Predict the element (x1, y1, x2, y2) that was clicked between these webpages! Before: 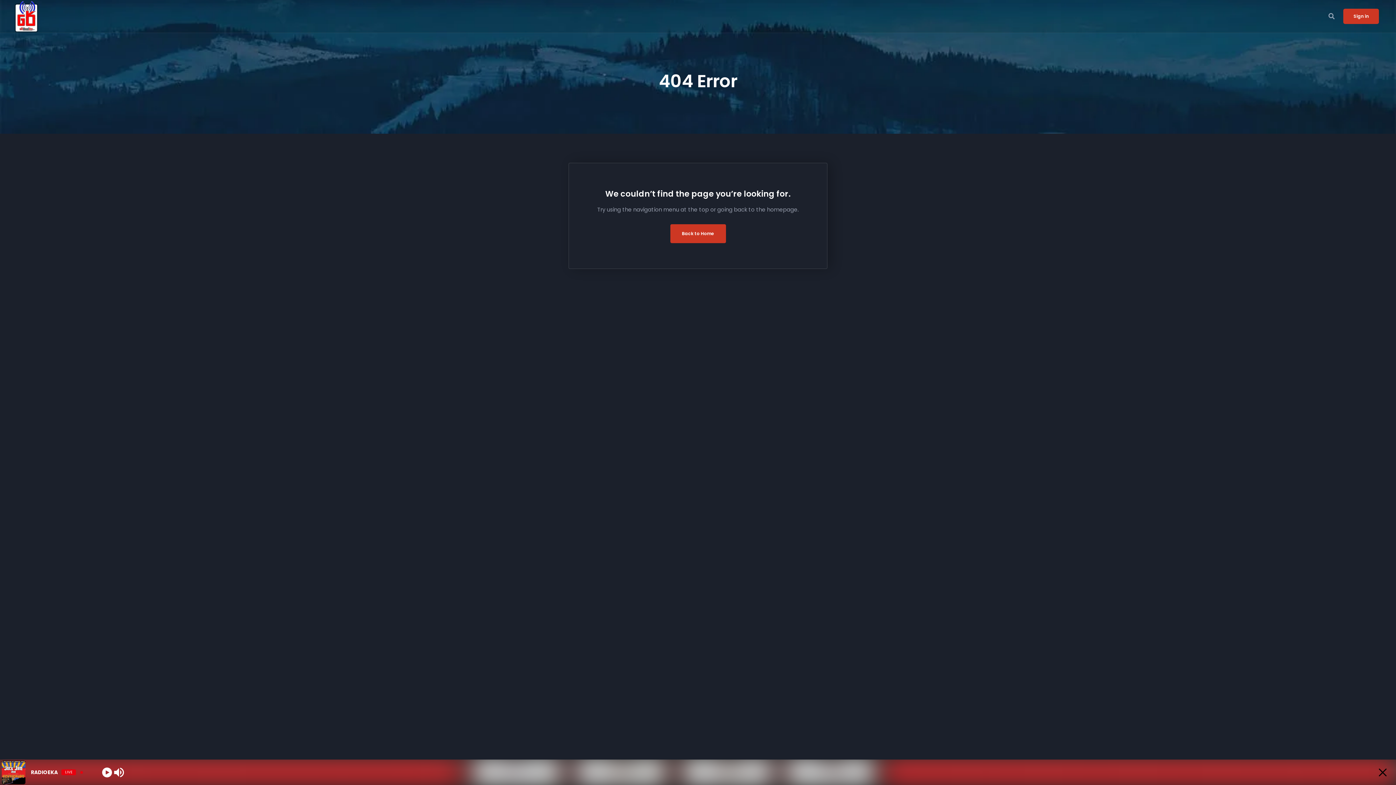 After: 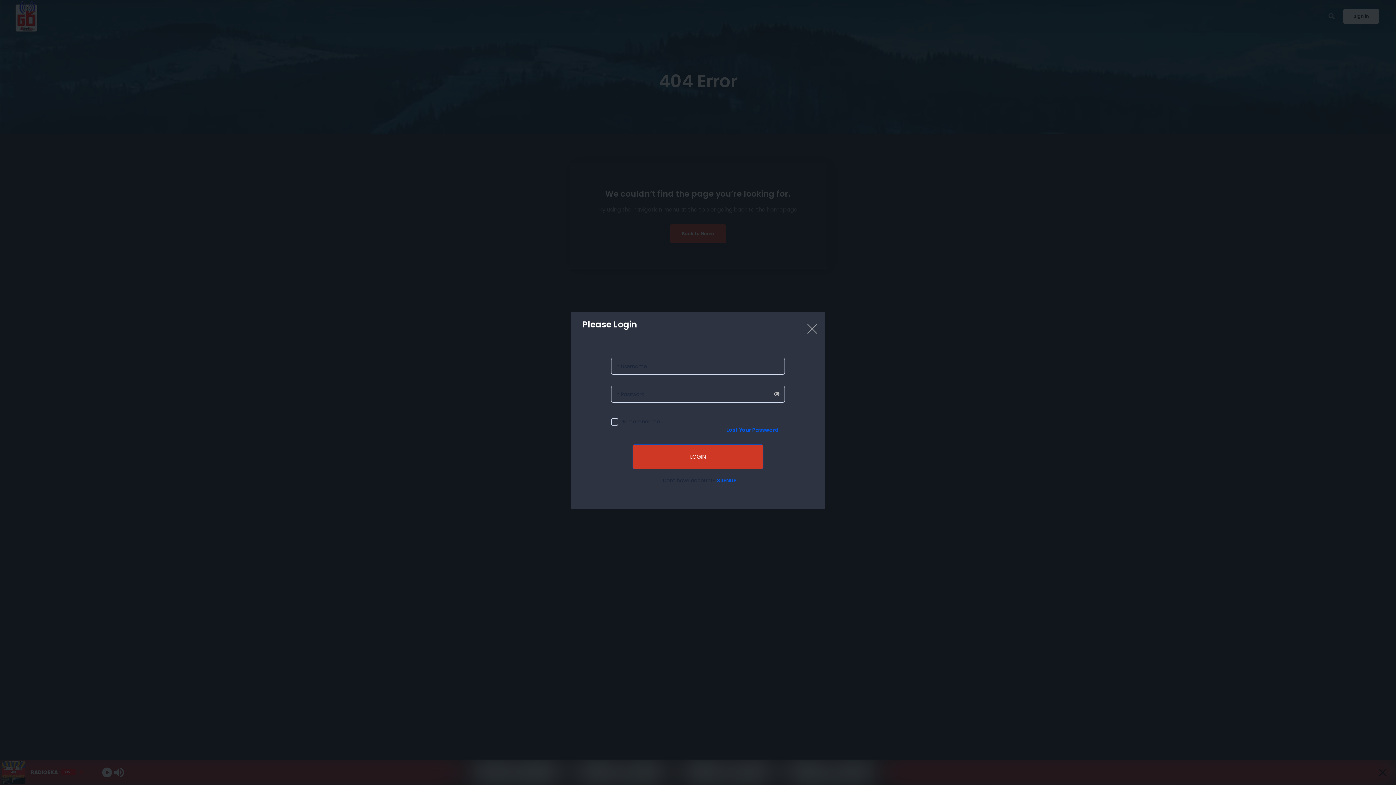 Action: label: Sign in bbox: (1343, 8, 1379, 23)